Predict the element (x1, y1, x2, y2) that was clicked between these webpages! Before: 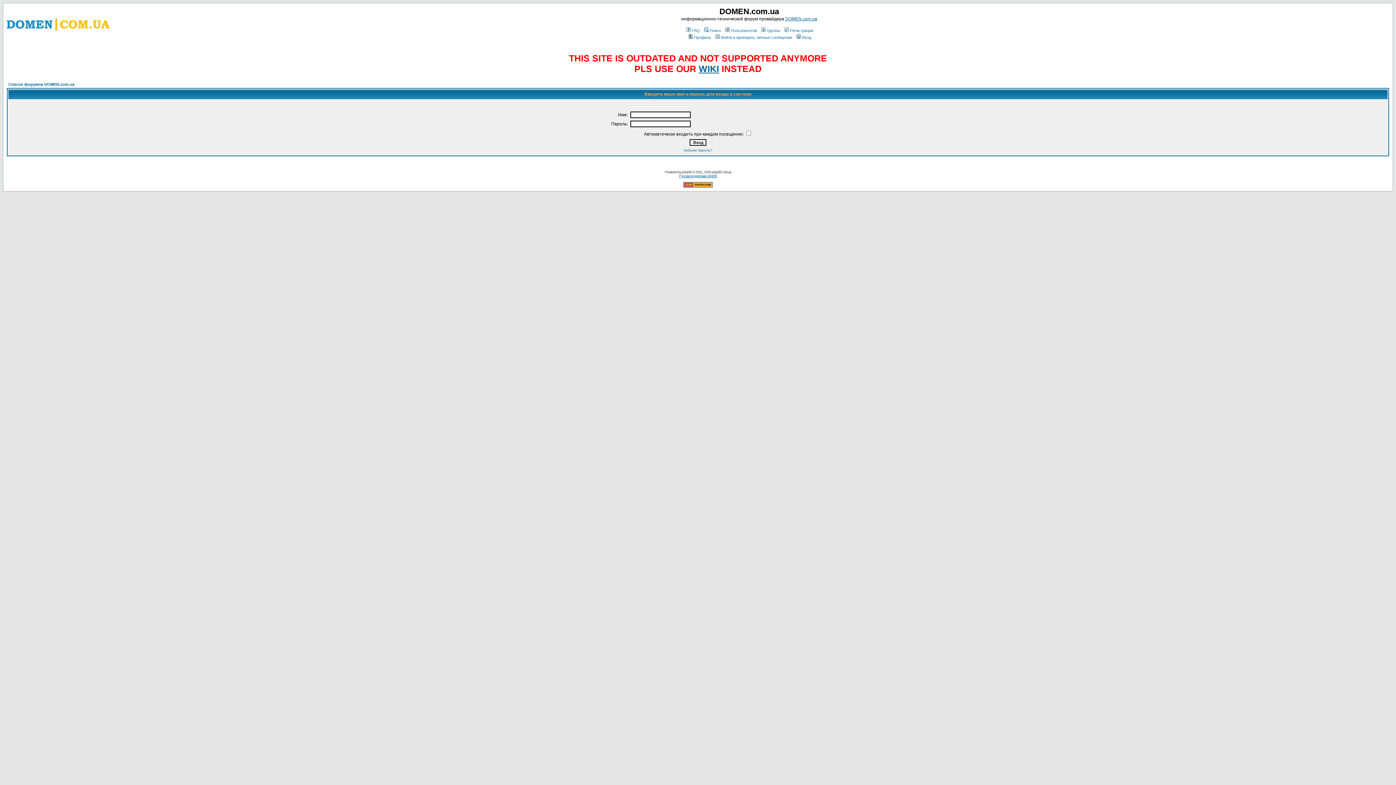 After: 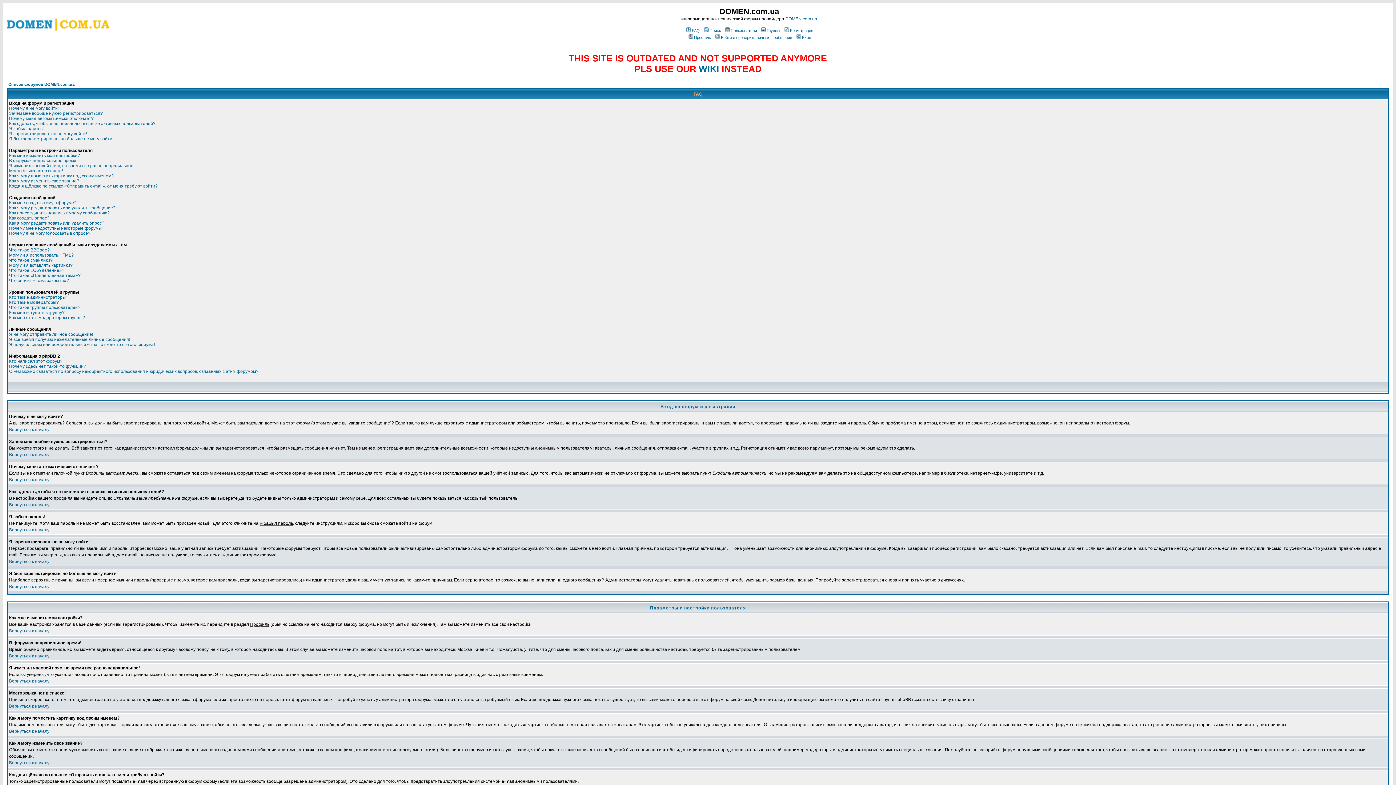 Action: label: FAQ bbox: (685, 28, 700, 32)